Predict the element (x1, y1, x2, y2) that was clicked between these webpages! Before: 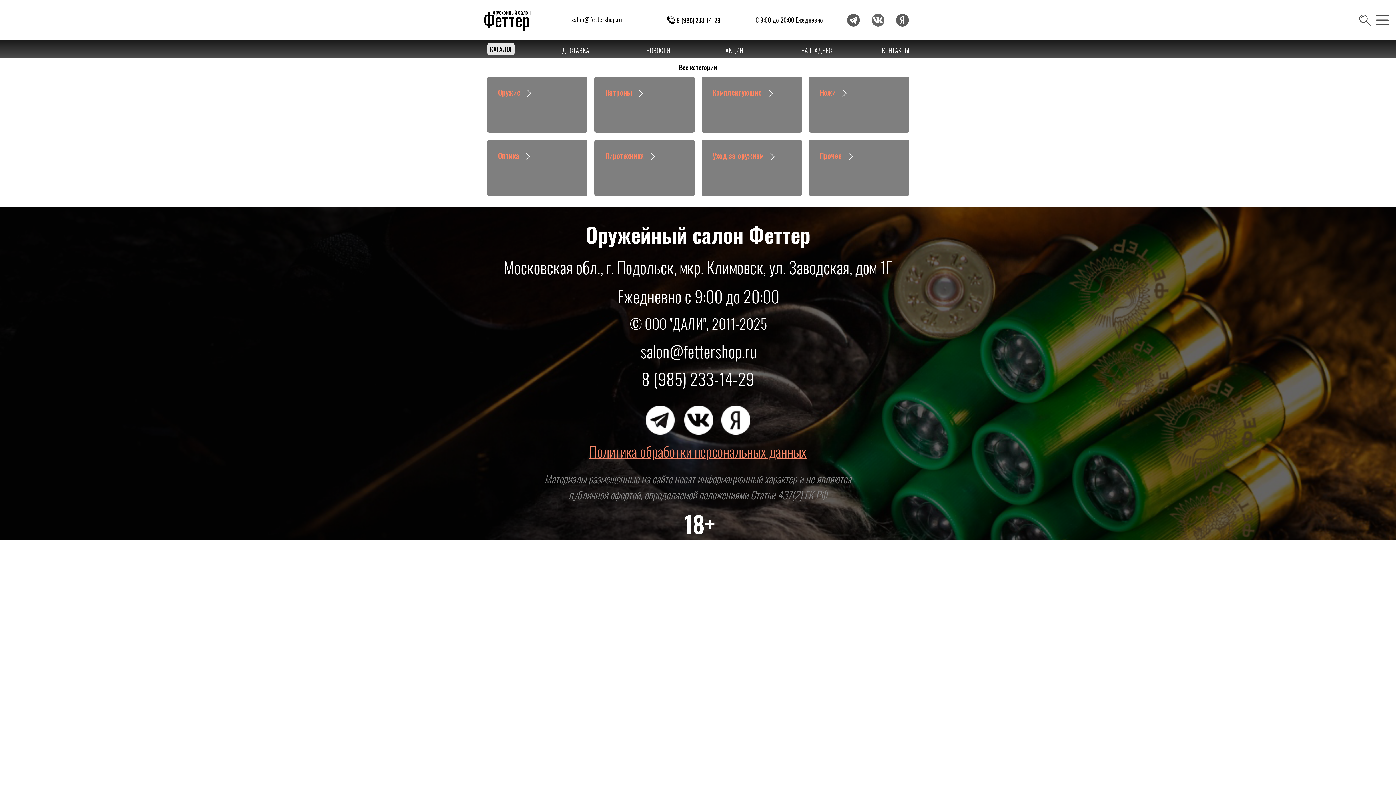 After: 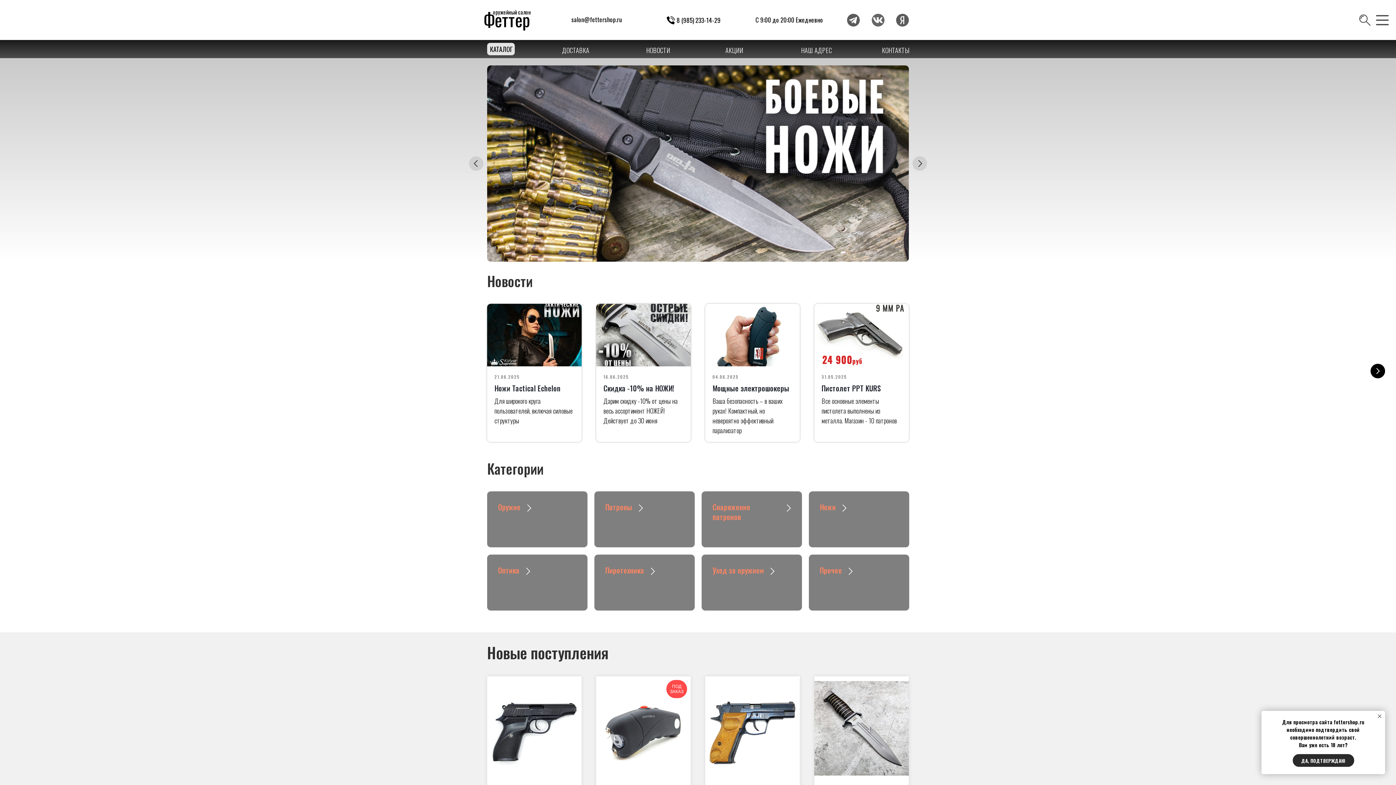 Action: bbox: (483, 6, 530, 32) label: Феттер